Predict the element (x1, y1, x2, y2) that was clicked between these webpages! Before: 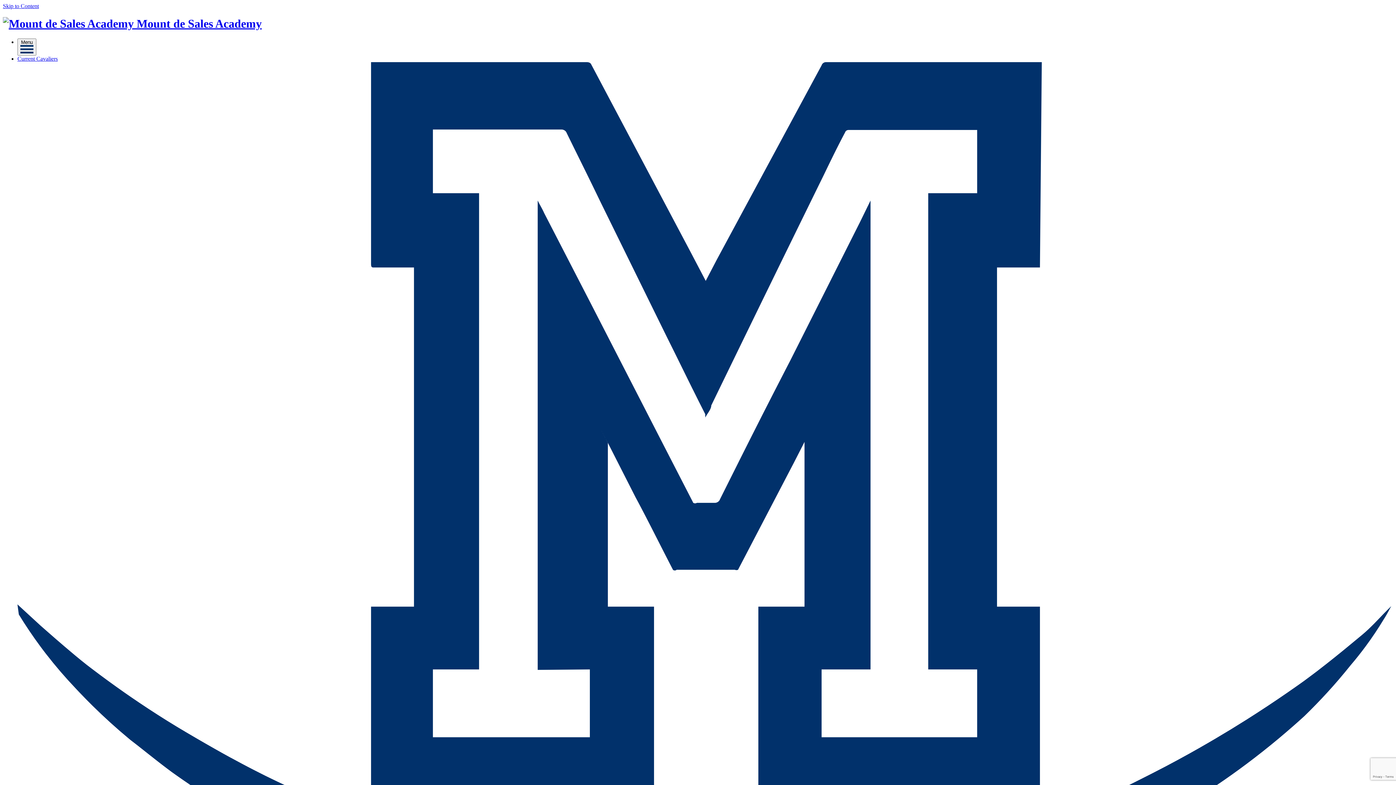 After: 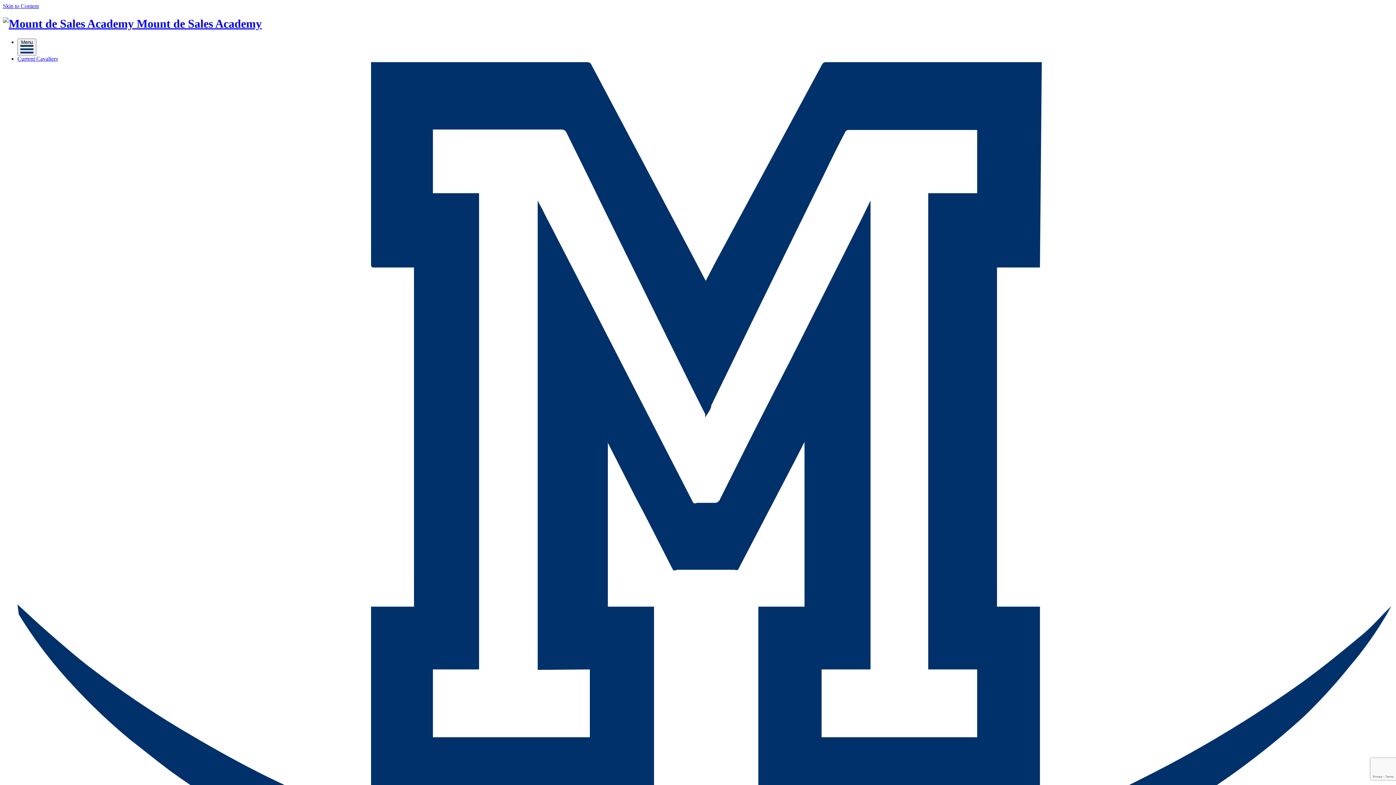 Action: label: Current Cavaliers  bbox: (17, 55, 1393, 1116)